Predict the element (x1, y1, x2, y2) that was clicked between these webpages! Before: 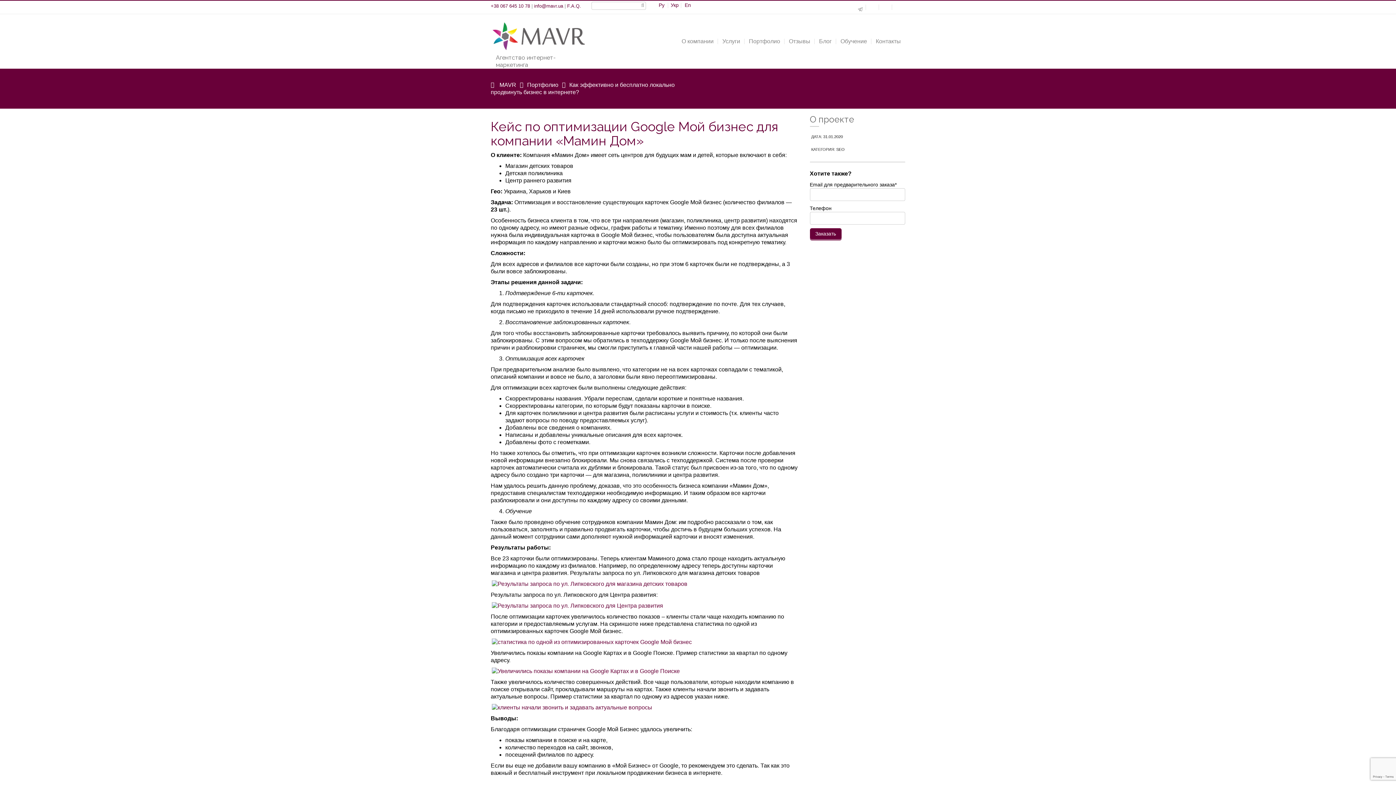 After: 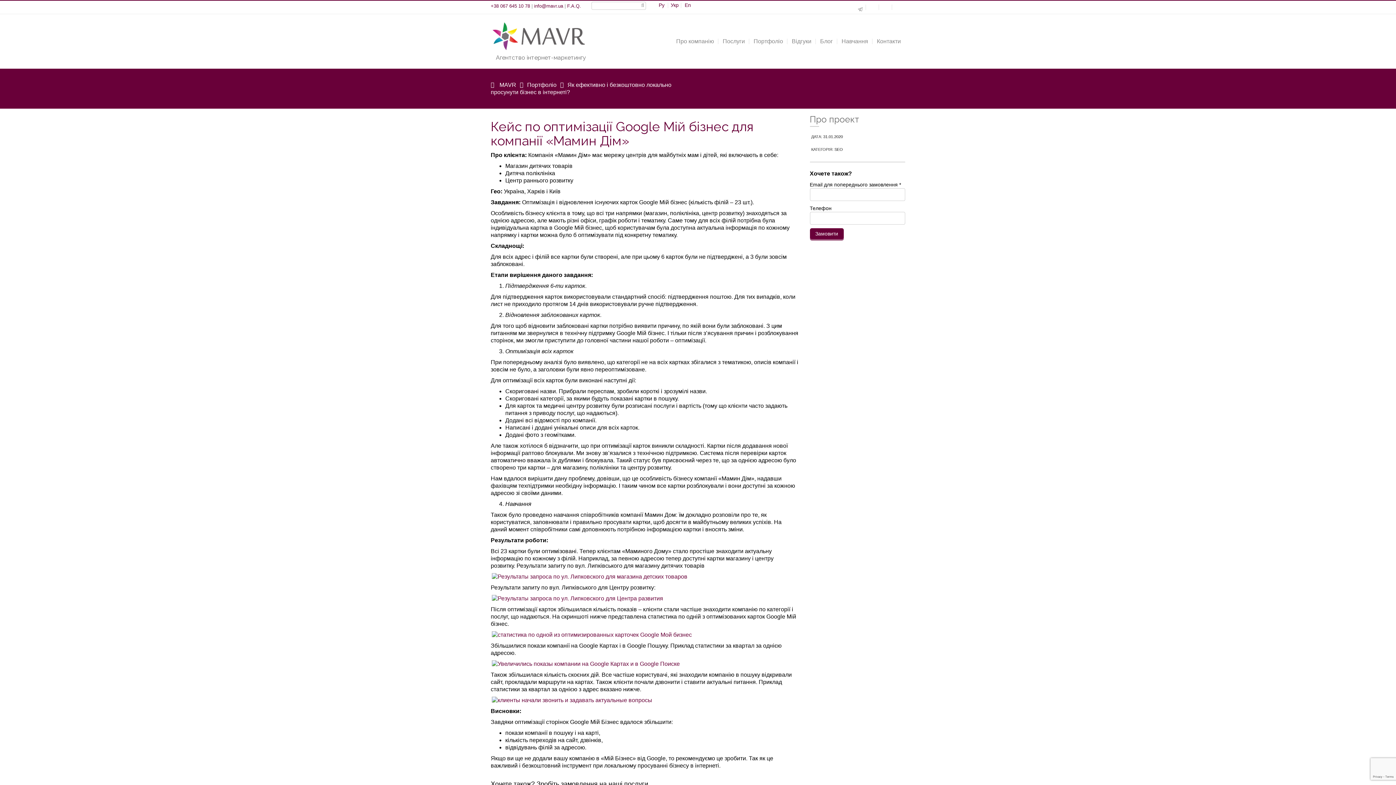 Action: bbox: (669, 0, 680, 10) label: Укр